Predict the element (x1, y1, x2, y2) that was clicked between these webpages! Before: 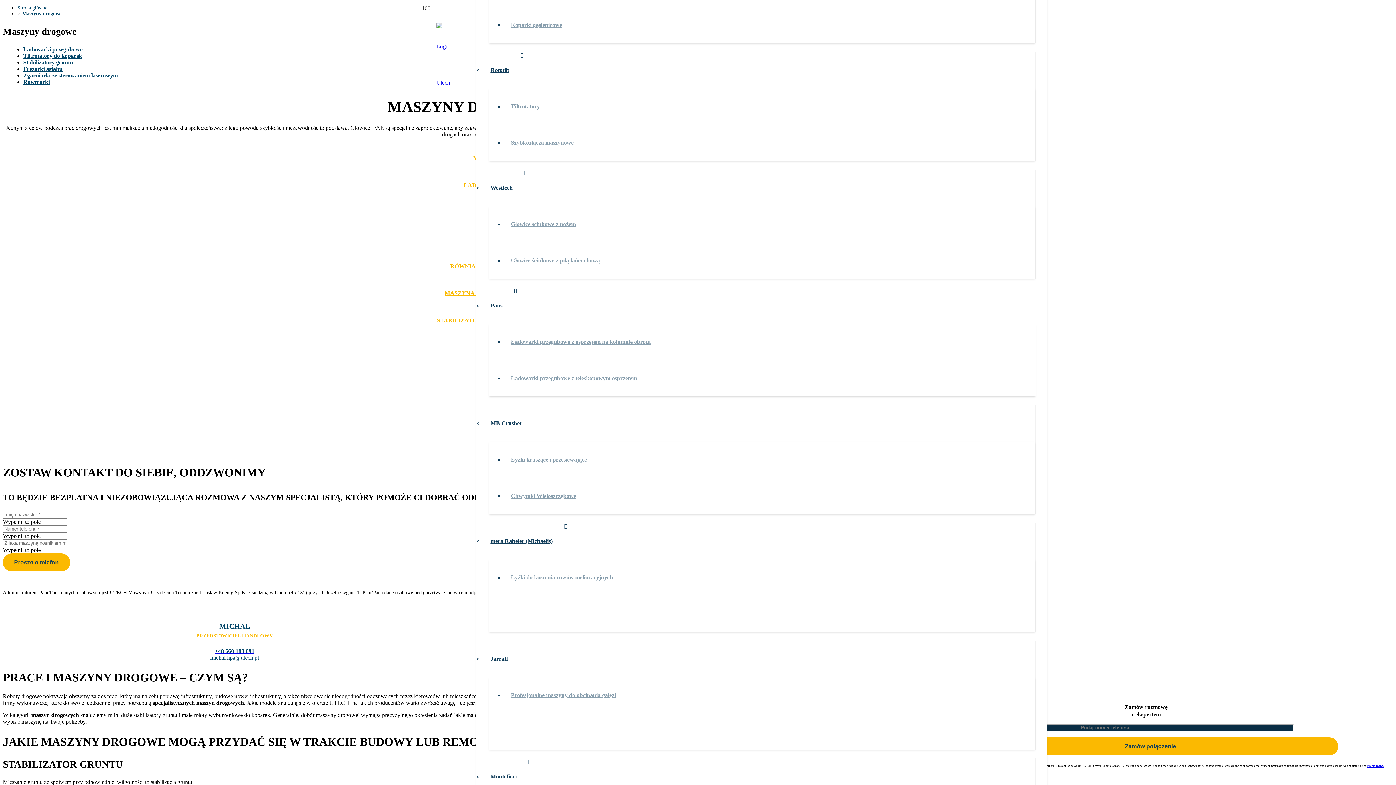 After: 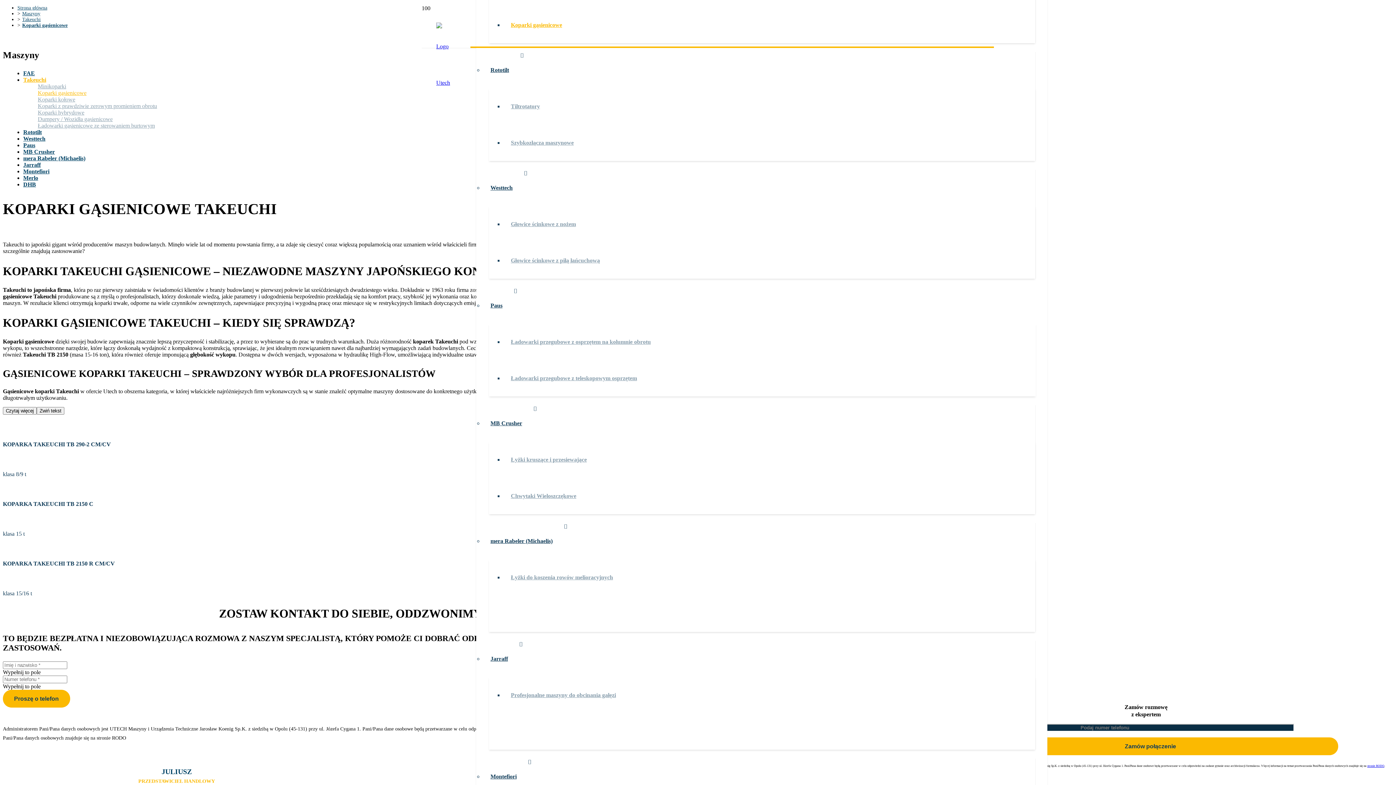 Action: bbox: (503, 21, 569, 31) label: Koparki gąsienicowe